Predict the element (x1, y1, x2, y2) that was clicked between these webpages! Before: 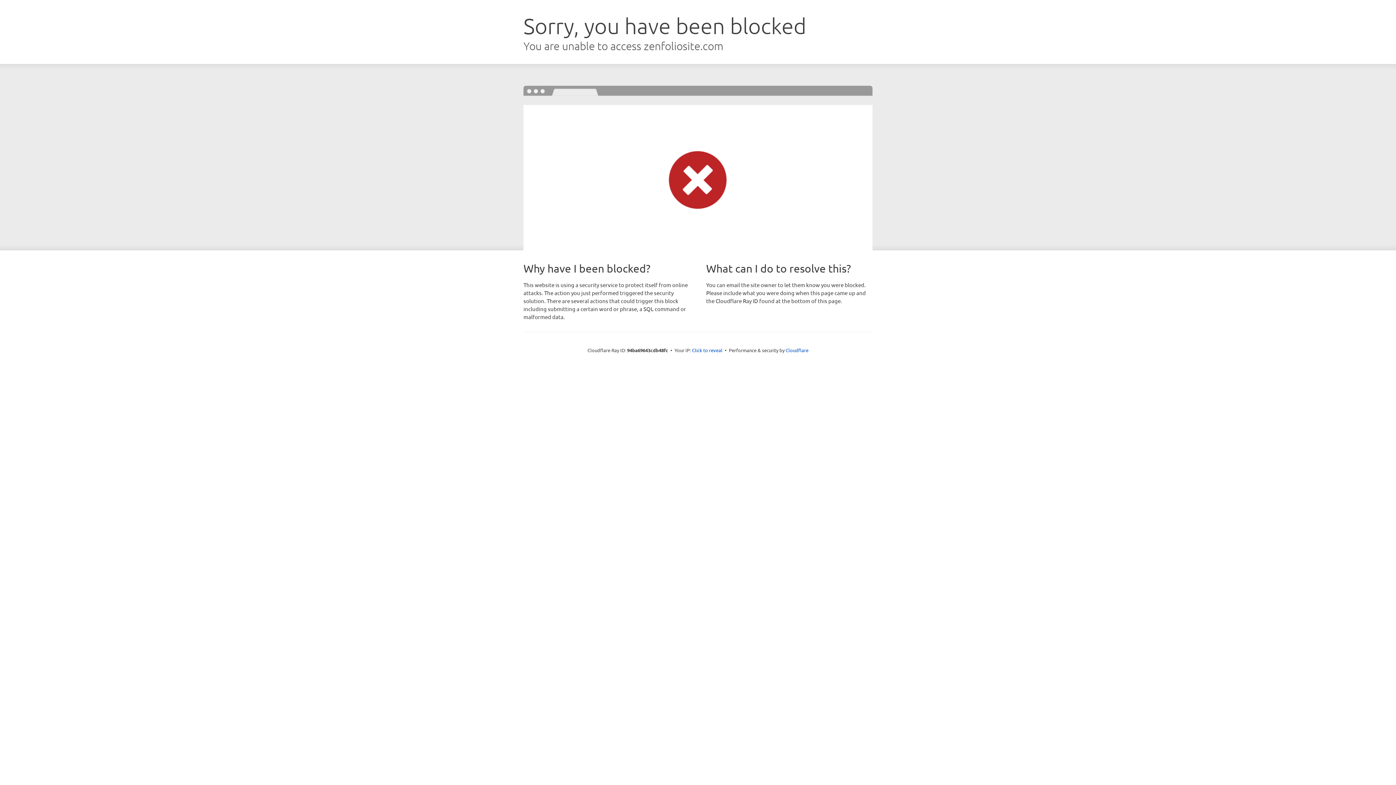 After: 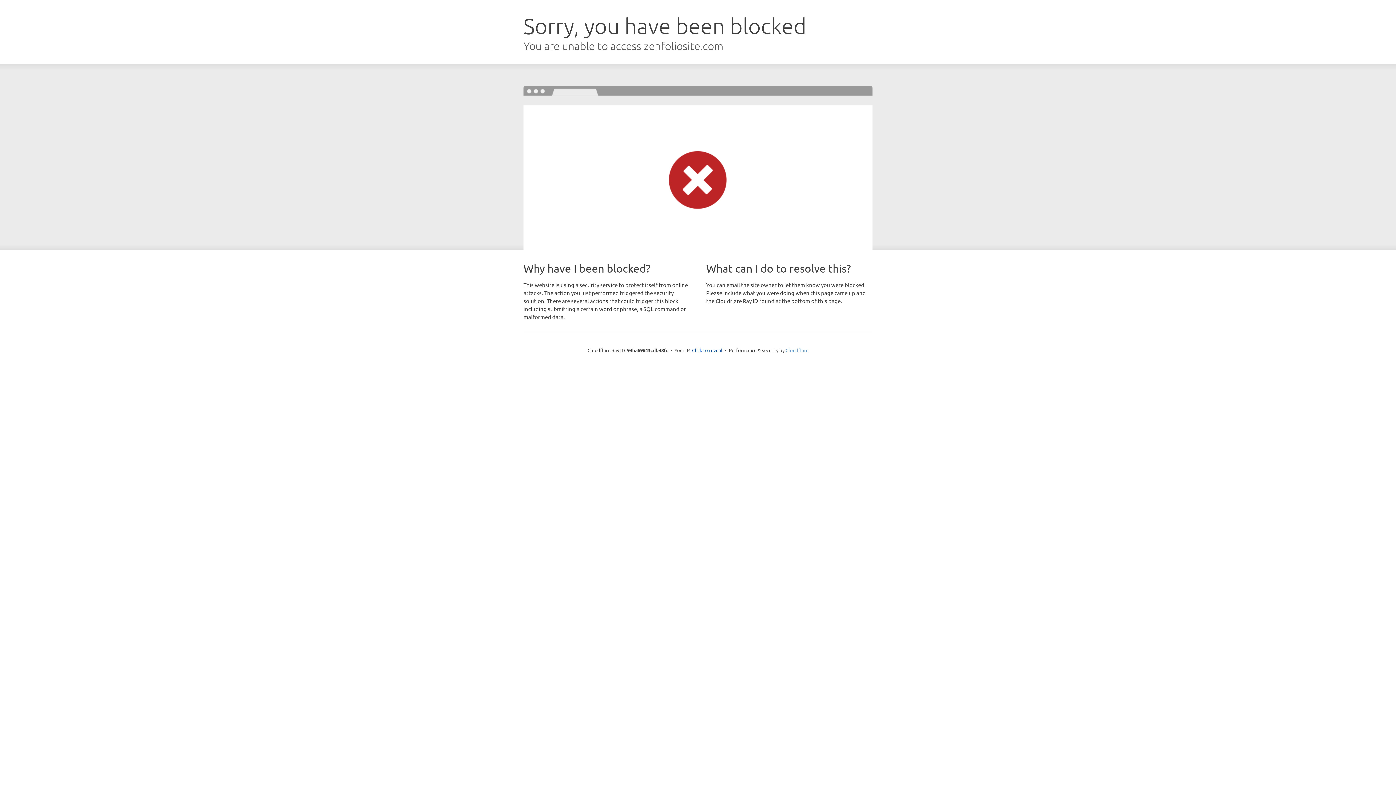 Action: label: Cloudflare bbox: (785, 347, 808, 353)